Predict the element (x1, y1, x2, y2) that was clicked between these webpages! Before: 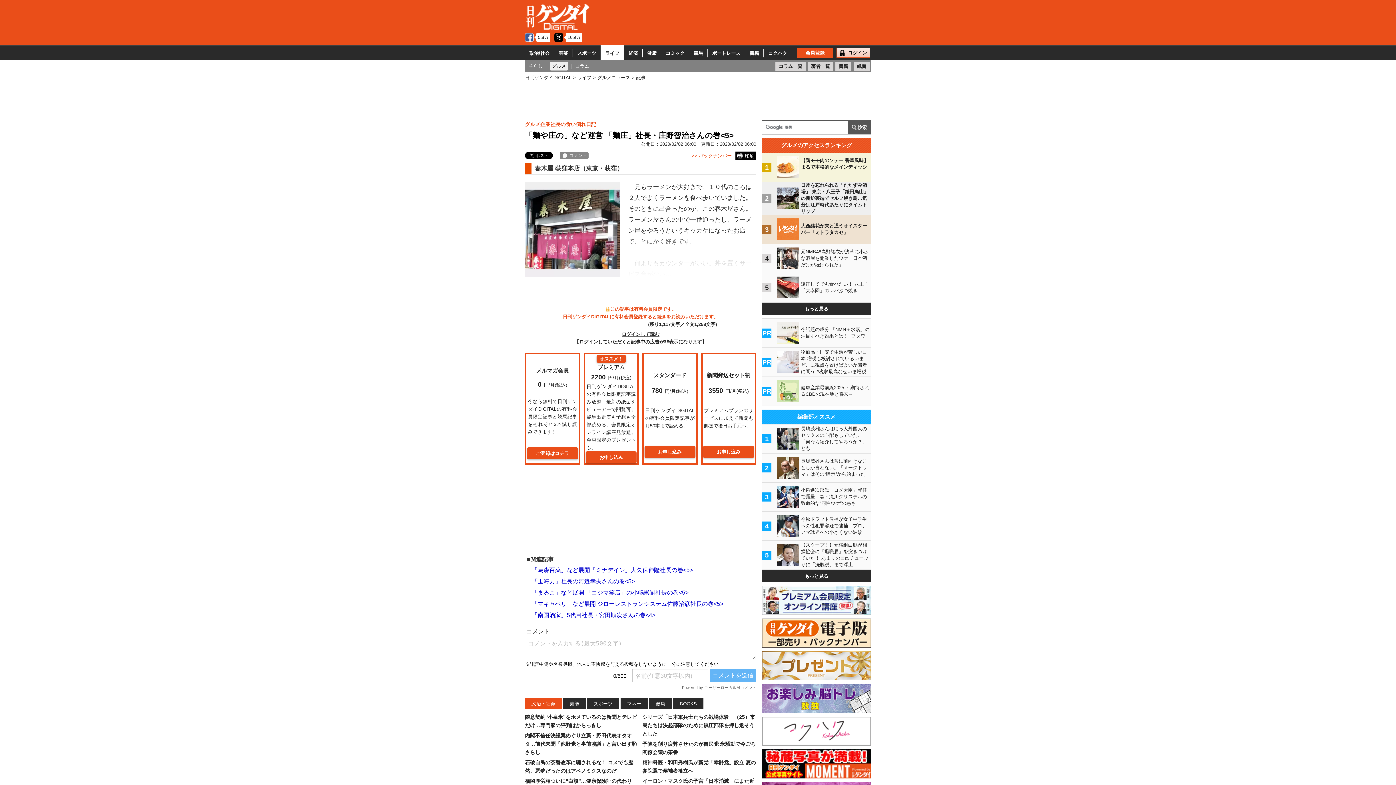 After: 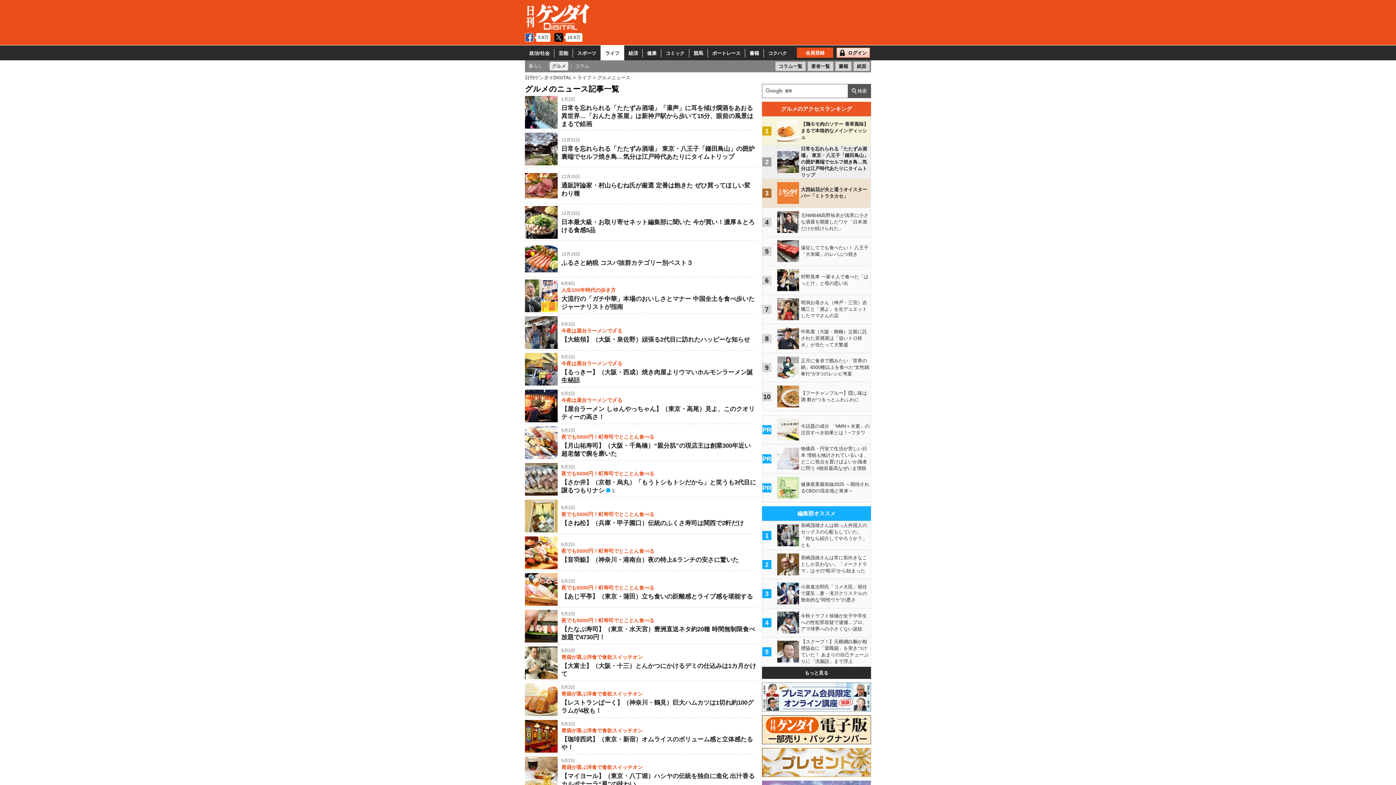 Action: bbox: (597, 74, 632, 80) label: グルメニュース 